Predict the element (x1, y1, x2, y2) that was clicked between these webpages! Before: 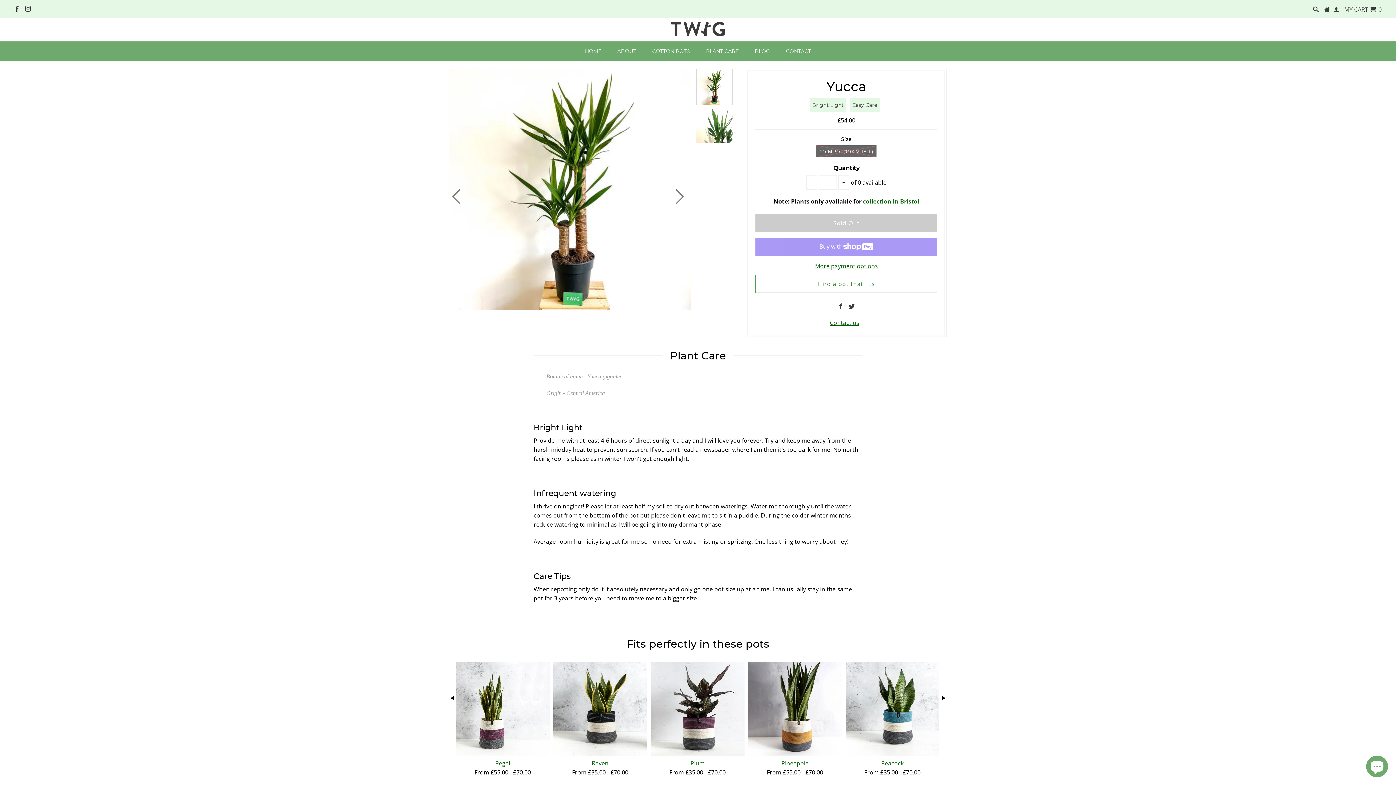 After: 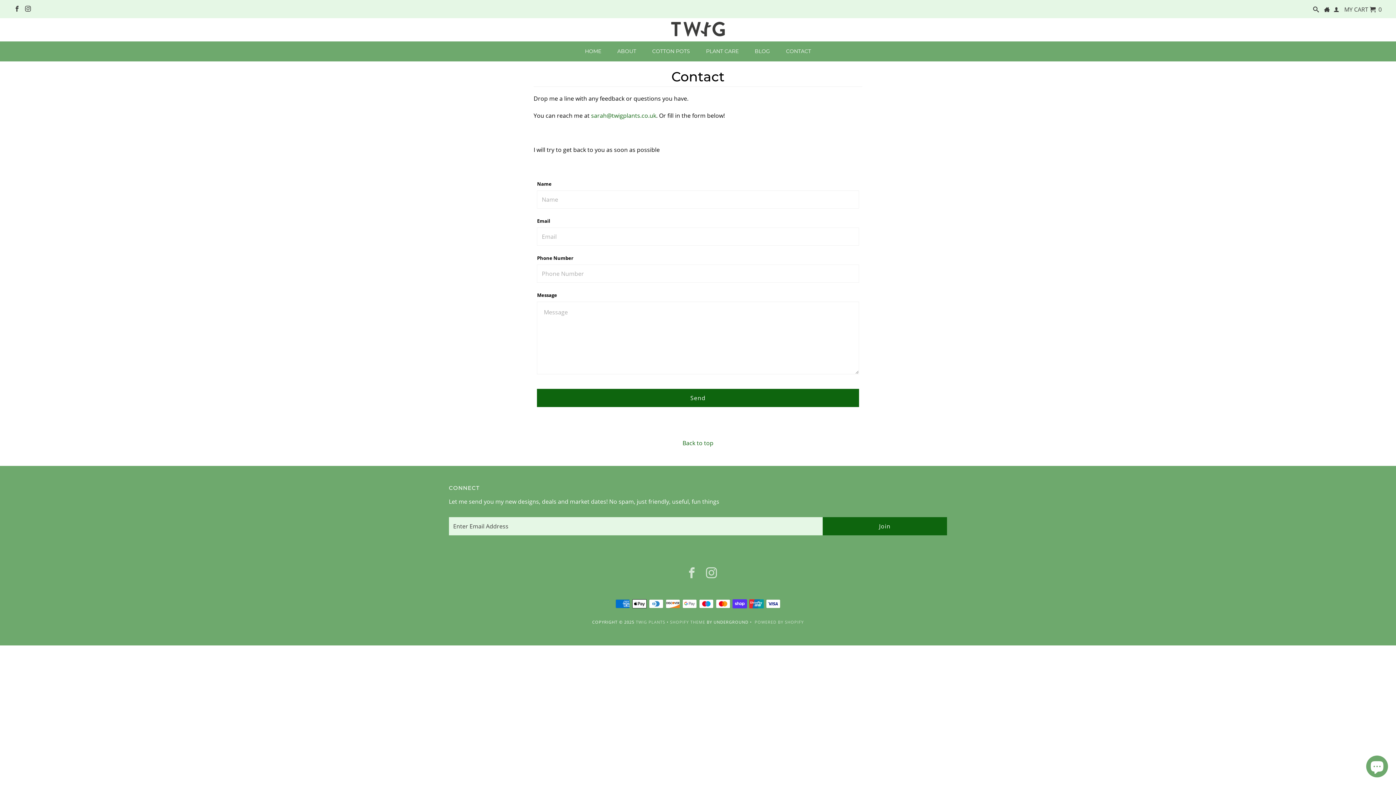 Action: label: Contact us bbox: (830, 318, 859, 326)